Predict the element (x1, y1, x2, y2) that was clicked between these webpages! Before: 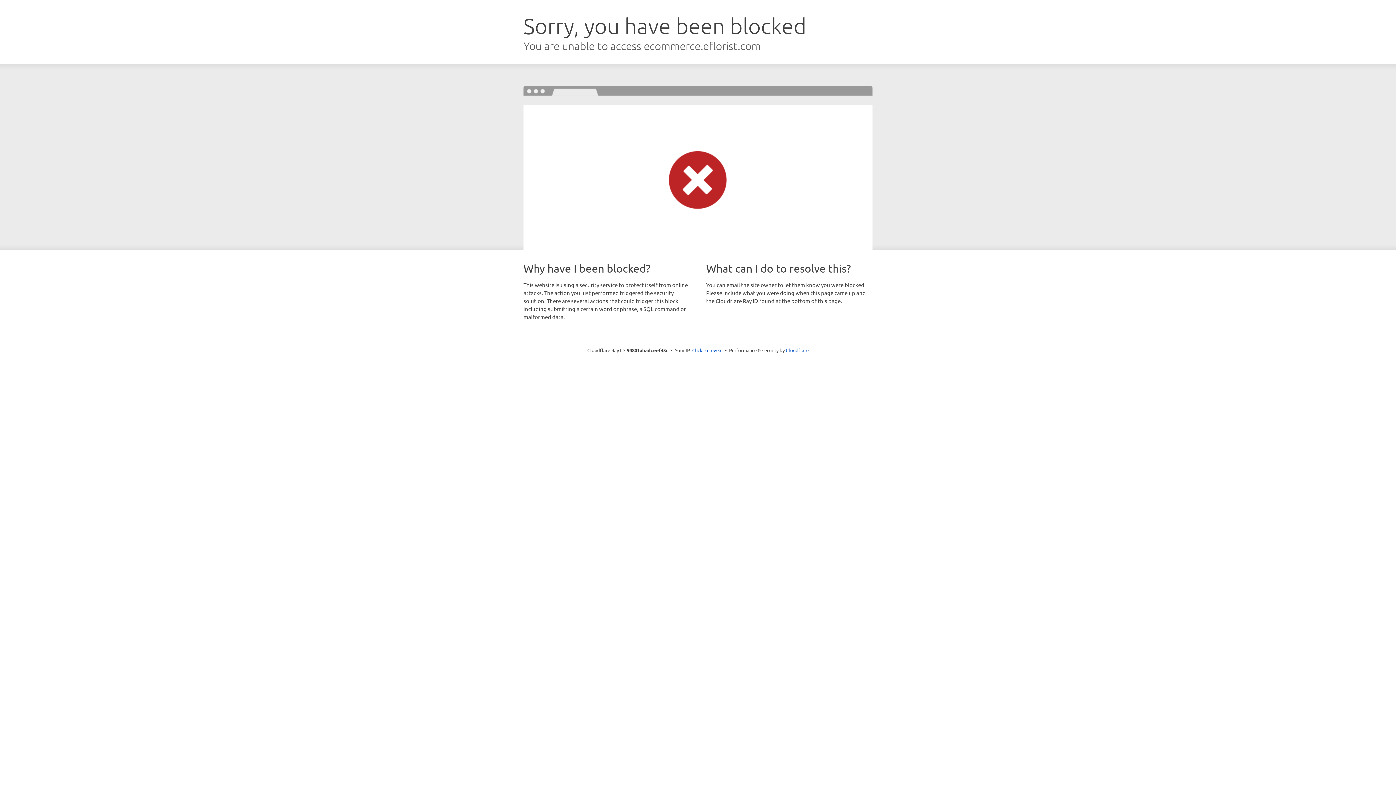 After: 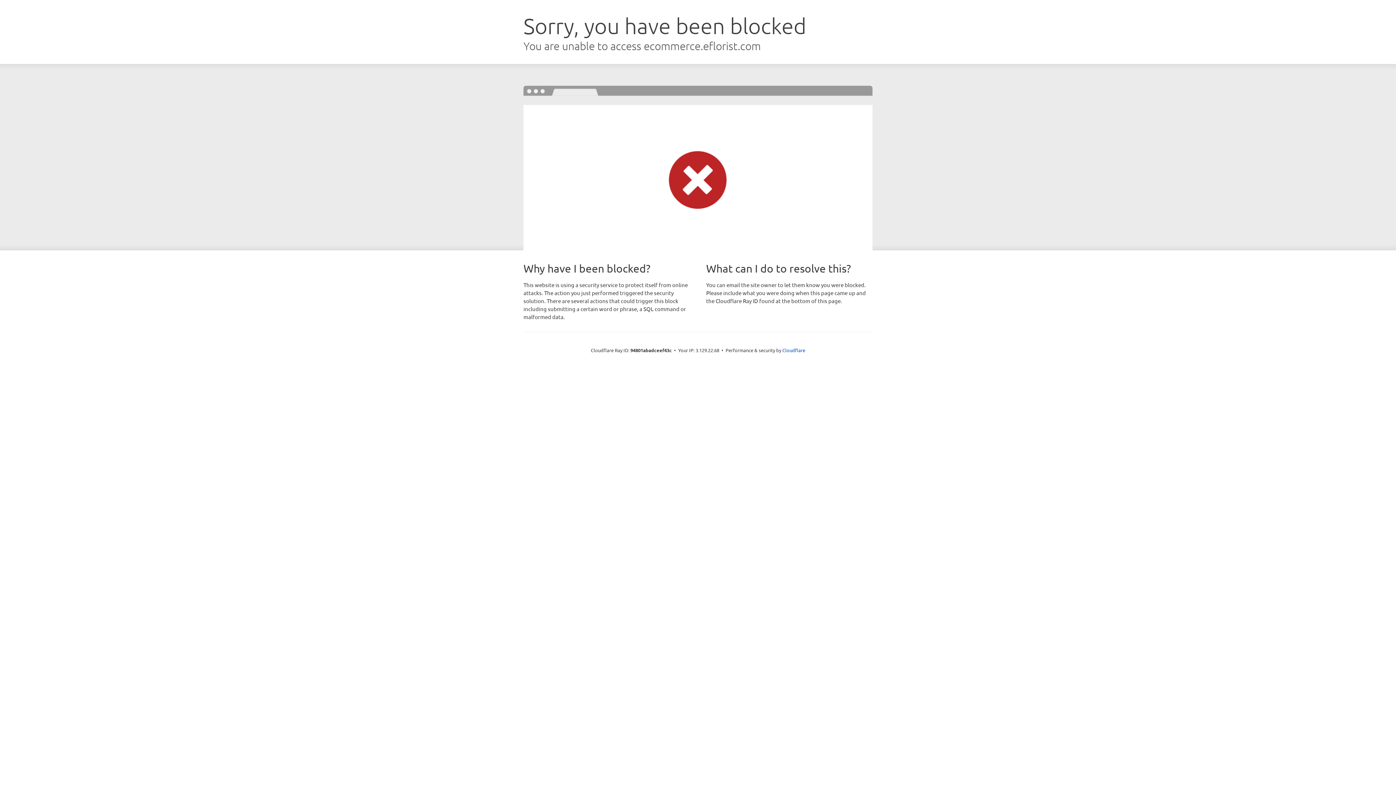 Action: label: Click to reveal bbox: (692, 346, 722, 353)